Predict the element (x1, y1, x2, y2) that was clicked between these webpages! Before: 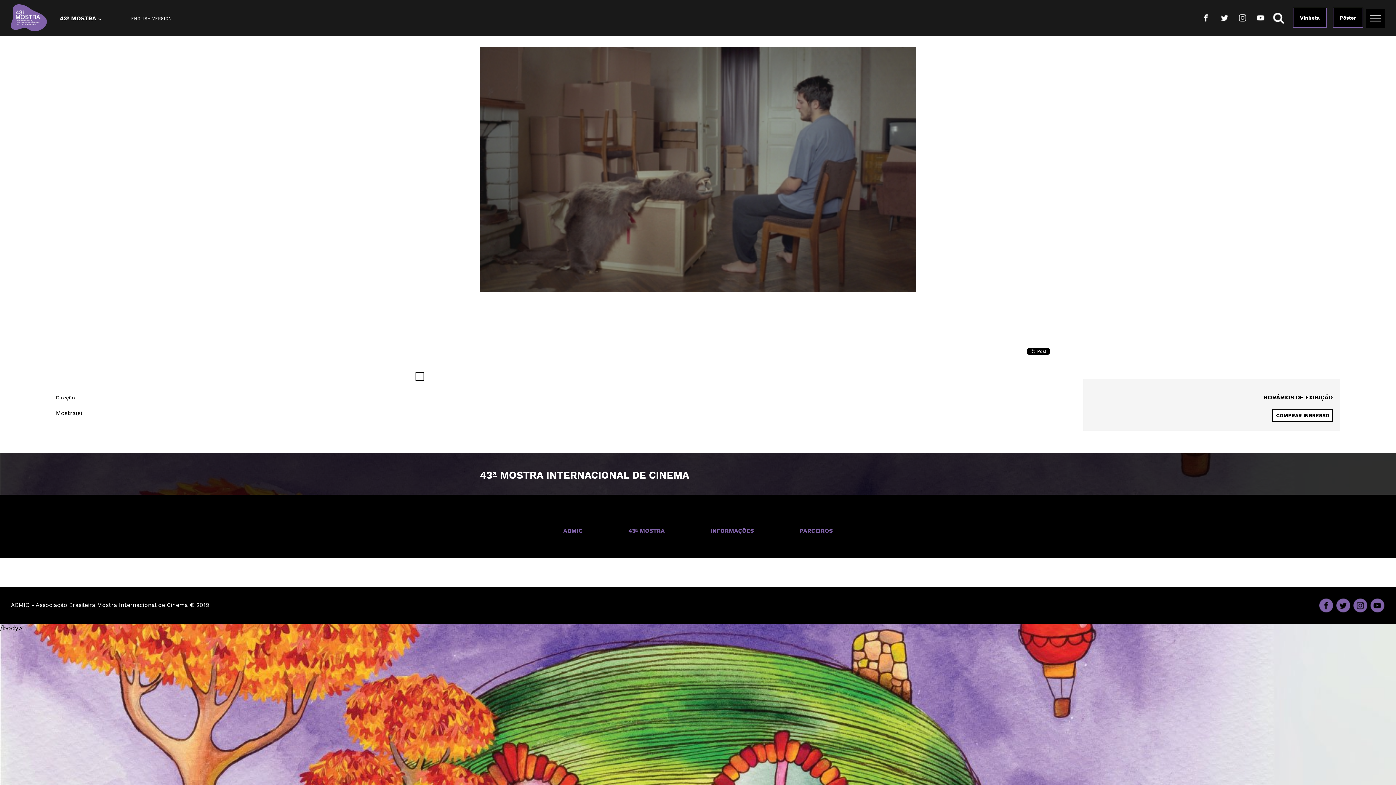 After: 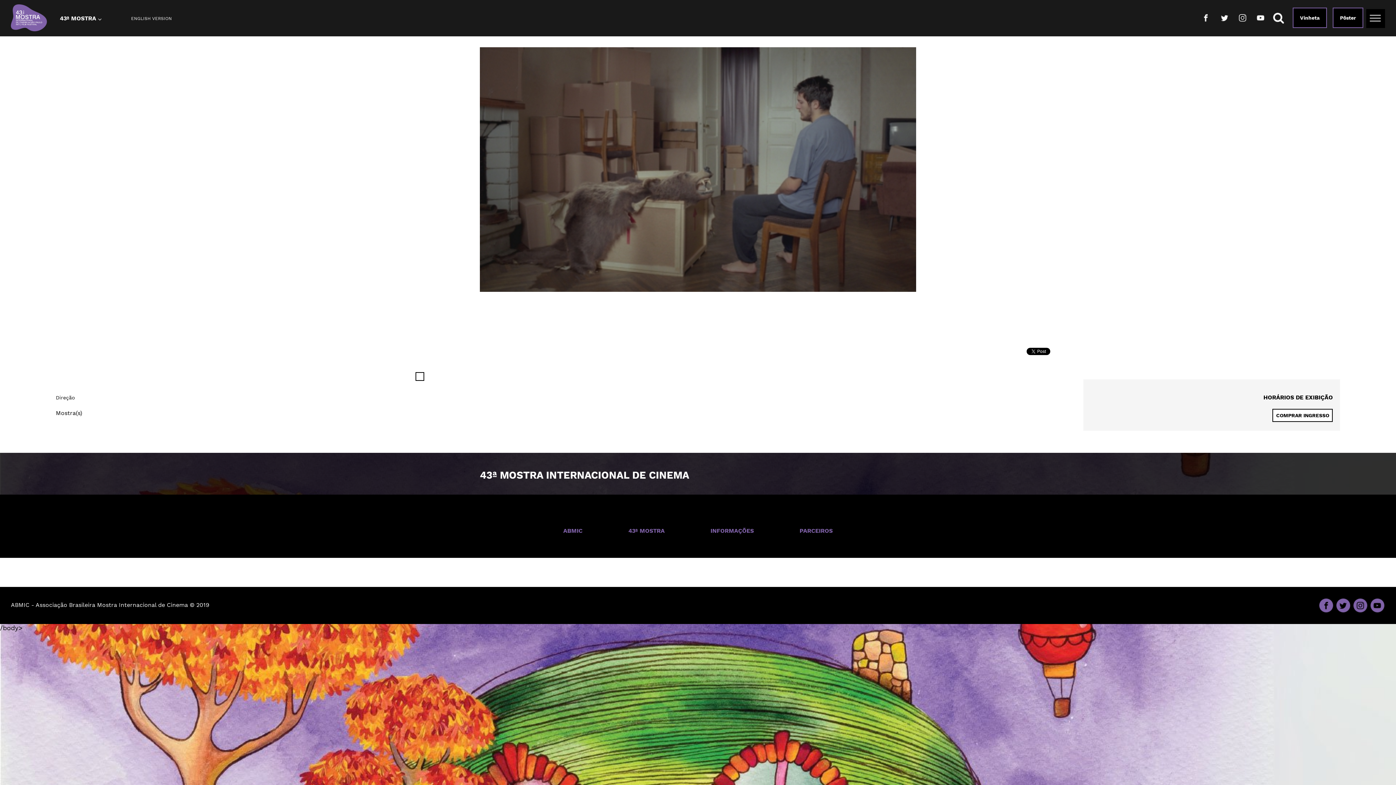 Action: bbox: (1198, 8, 1213, 26)